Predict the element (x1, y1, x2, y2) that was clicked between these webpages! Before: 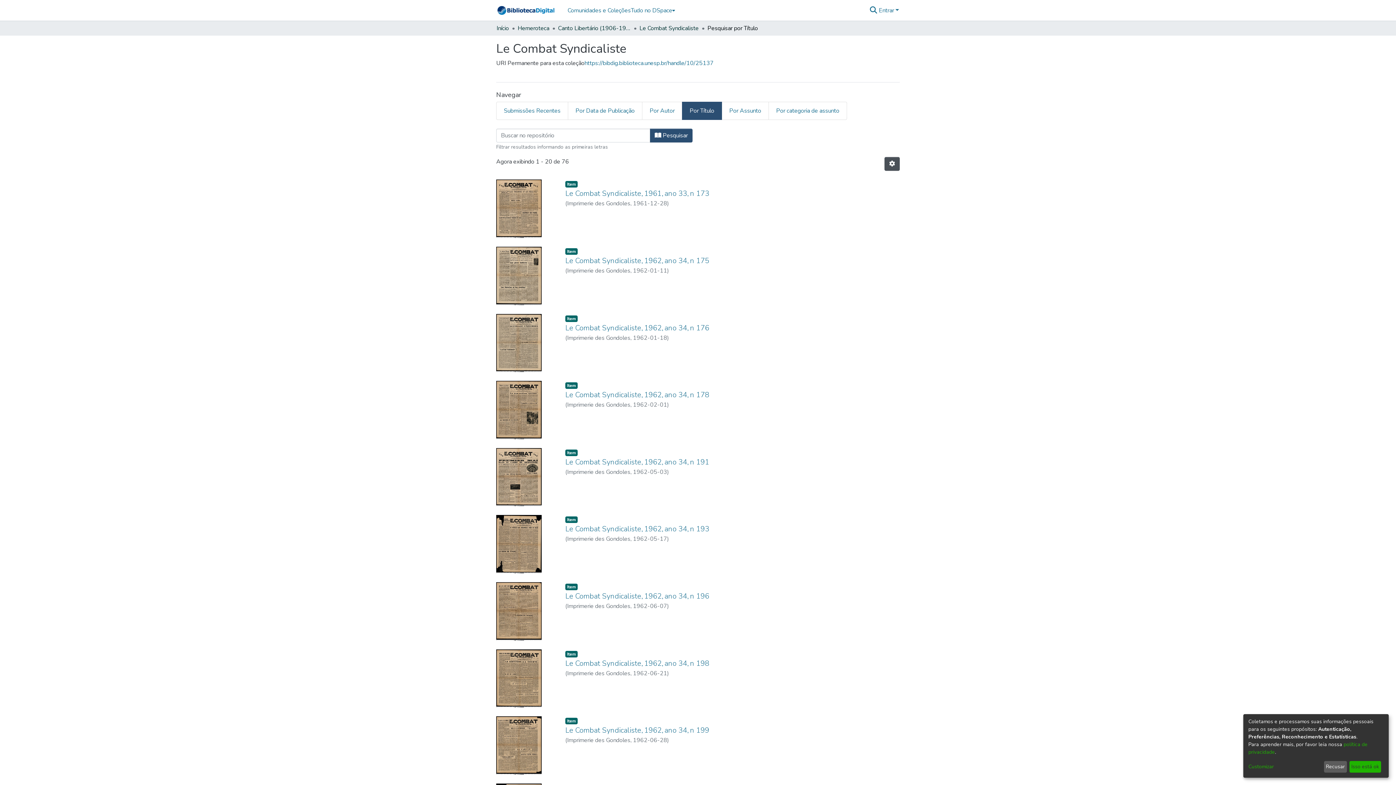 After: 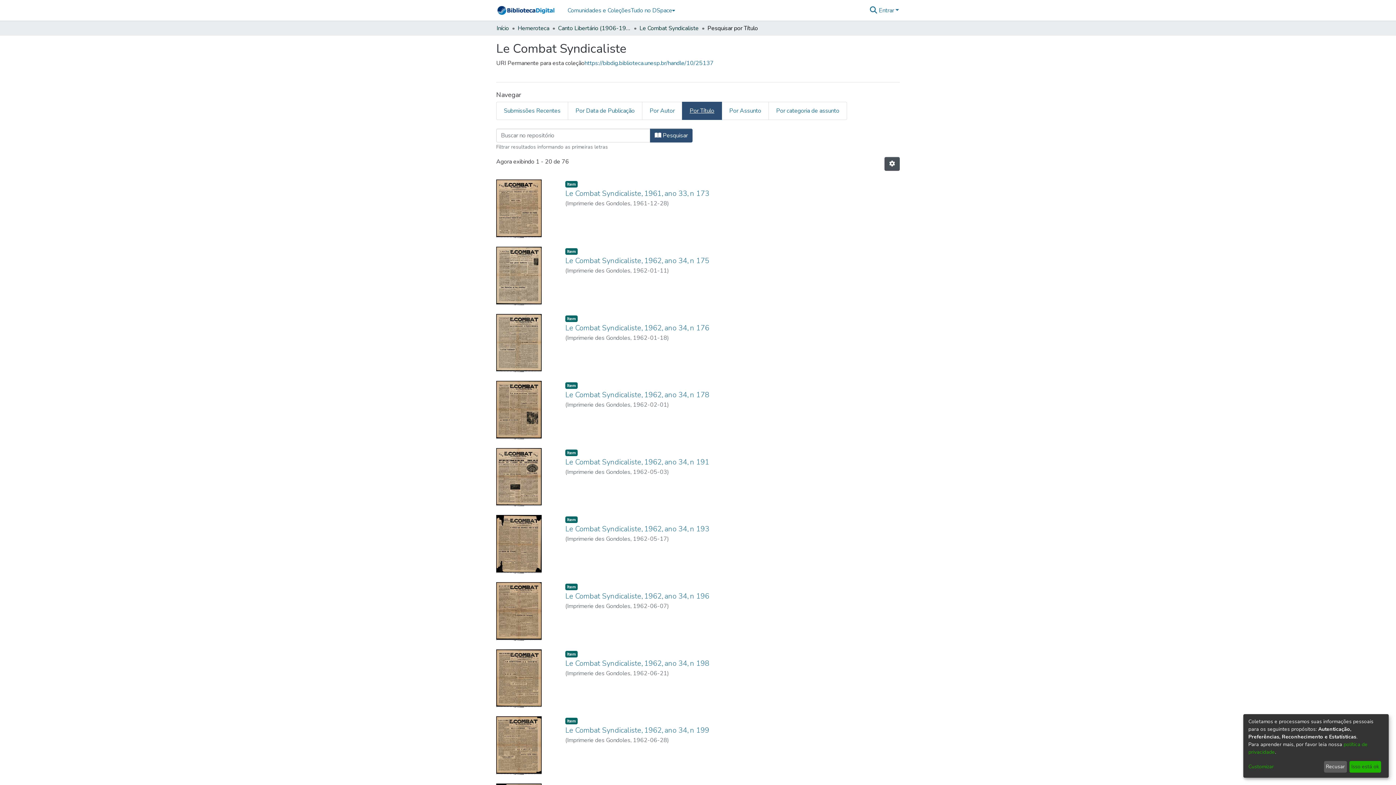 Action: bbox: (682, 101, 722, 120) label: Por Título